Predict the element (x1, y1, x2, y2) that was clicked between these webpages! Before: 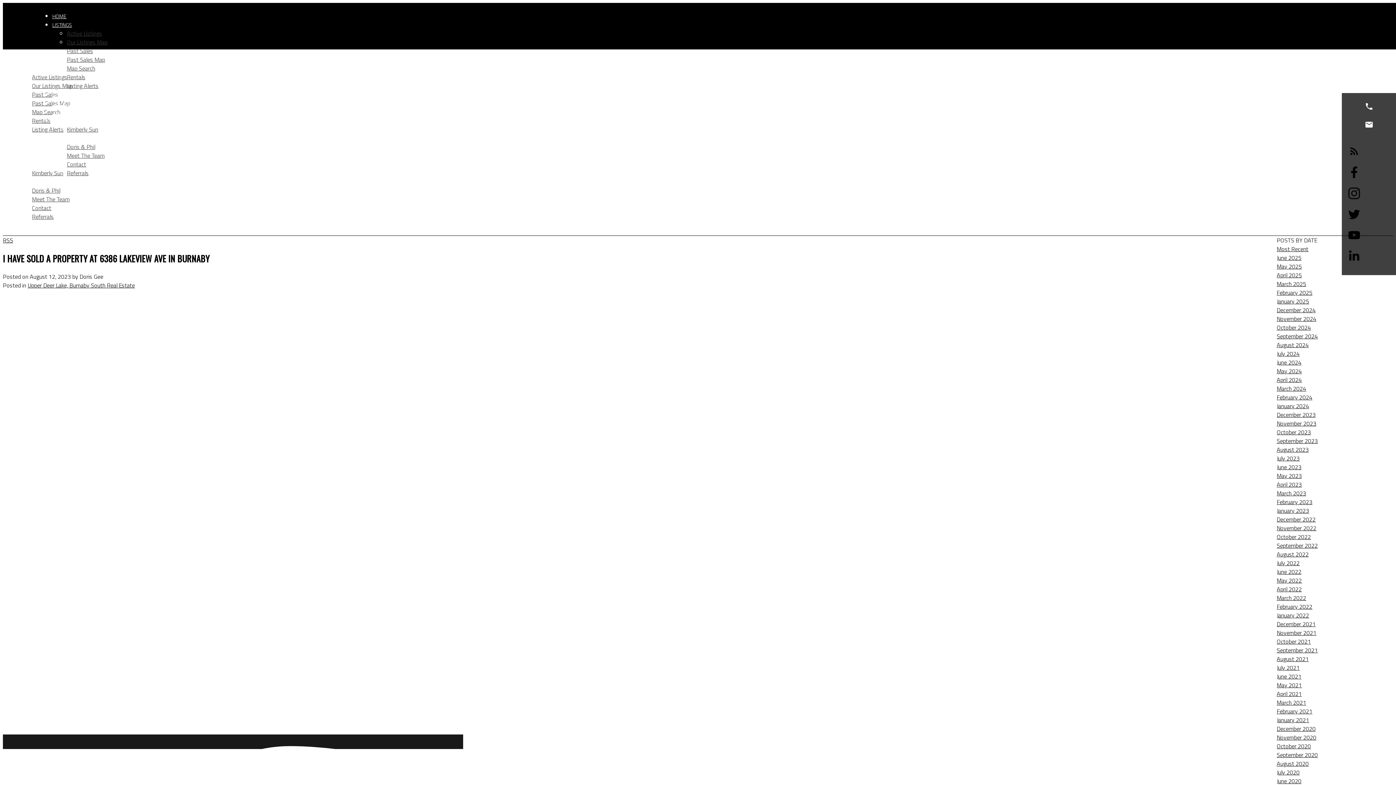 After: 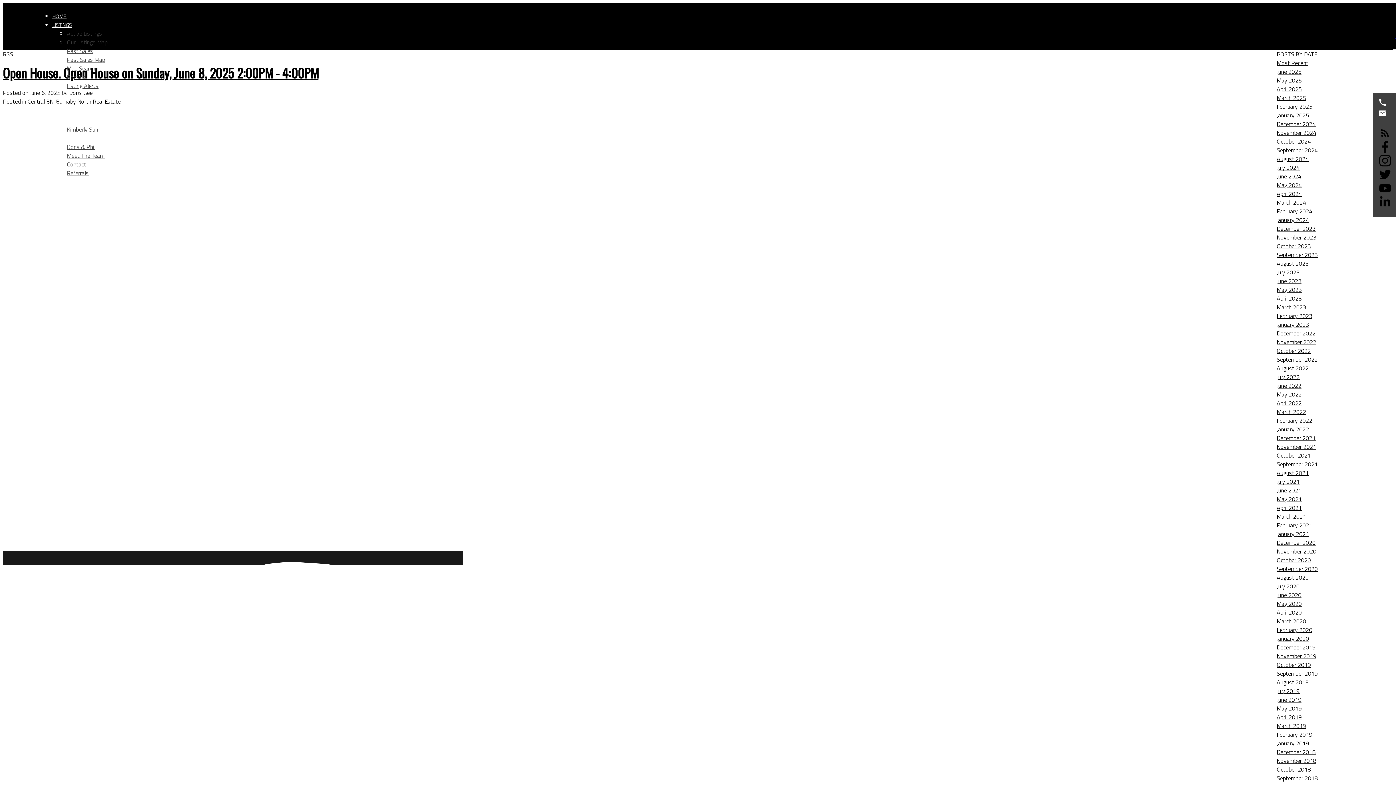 Action: bbox: (1277, 253, 1301, 262) label: June 2025